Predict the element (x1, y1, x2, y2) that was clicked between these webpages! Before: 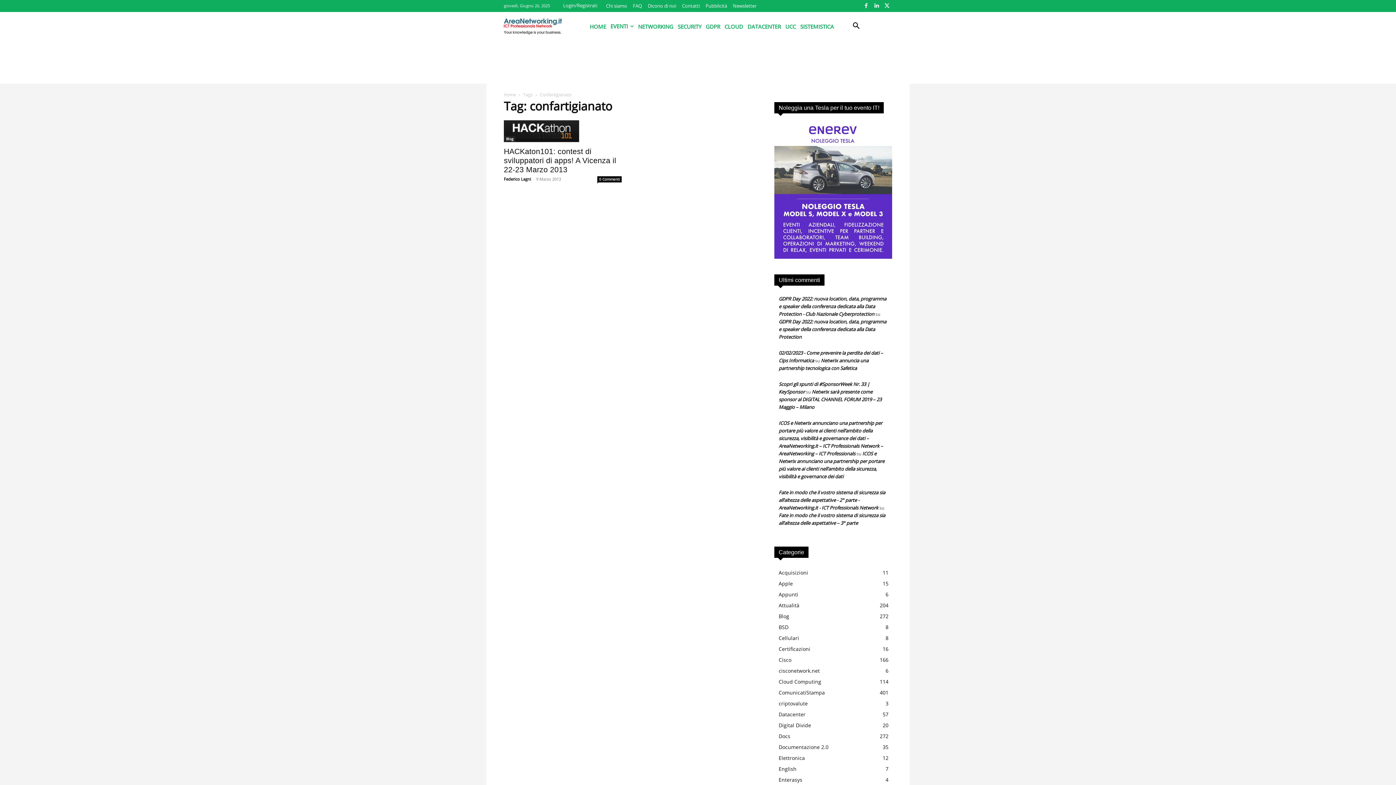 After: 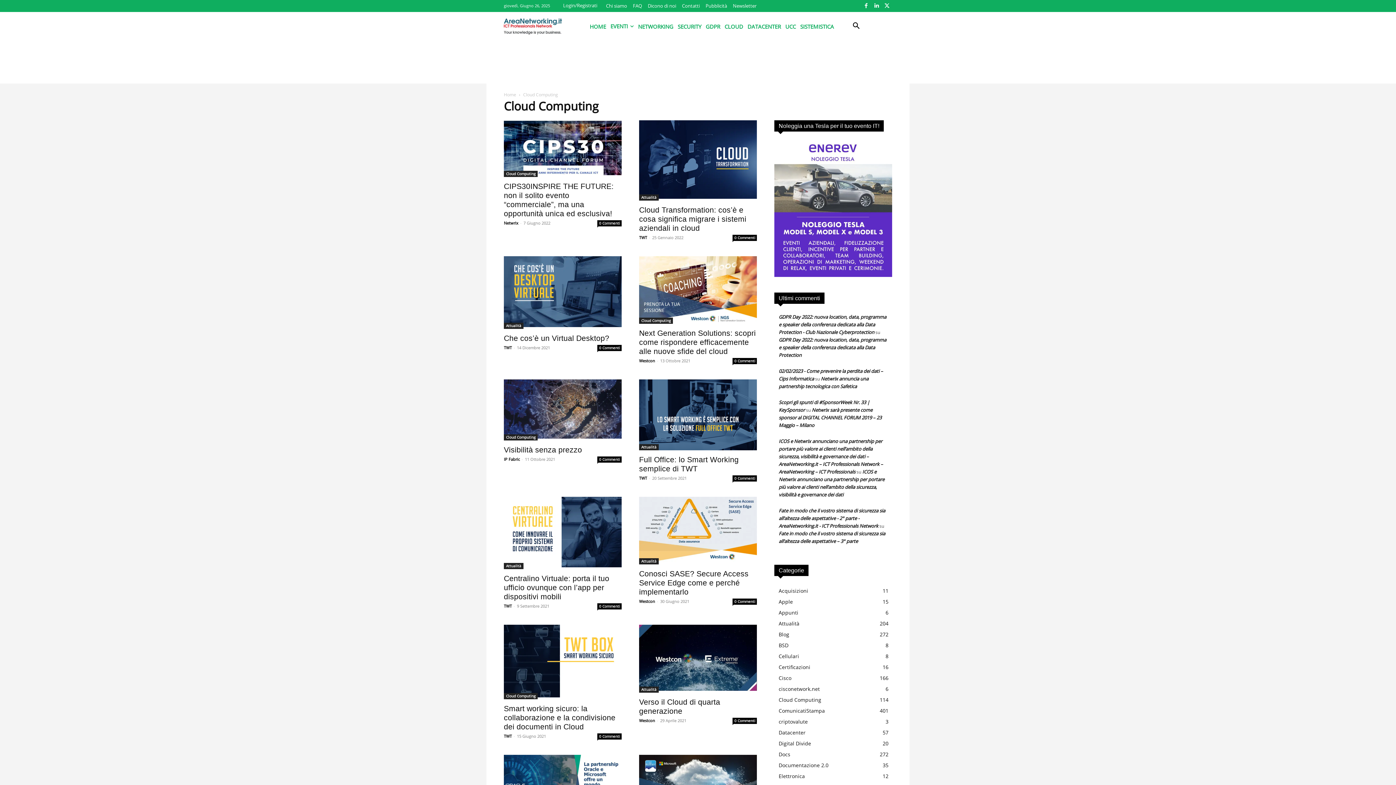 Action: label: CLOUD bbox: (722, 23, 745, 29)